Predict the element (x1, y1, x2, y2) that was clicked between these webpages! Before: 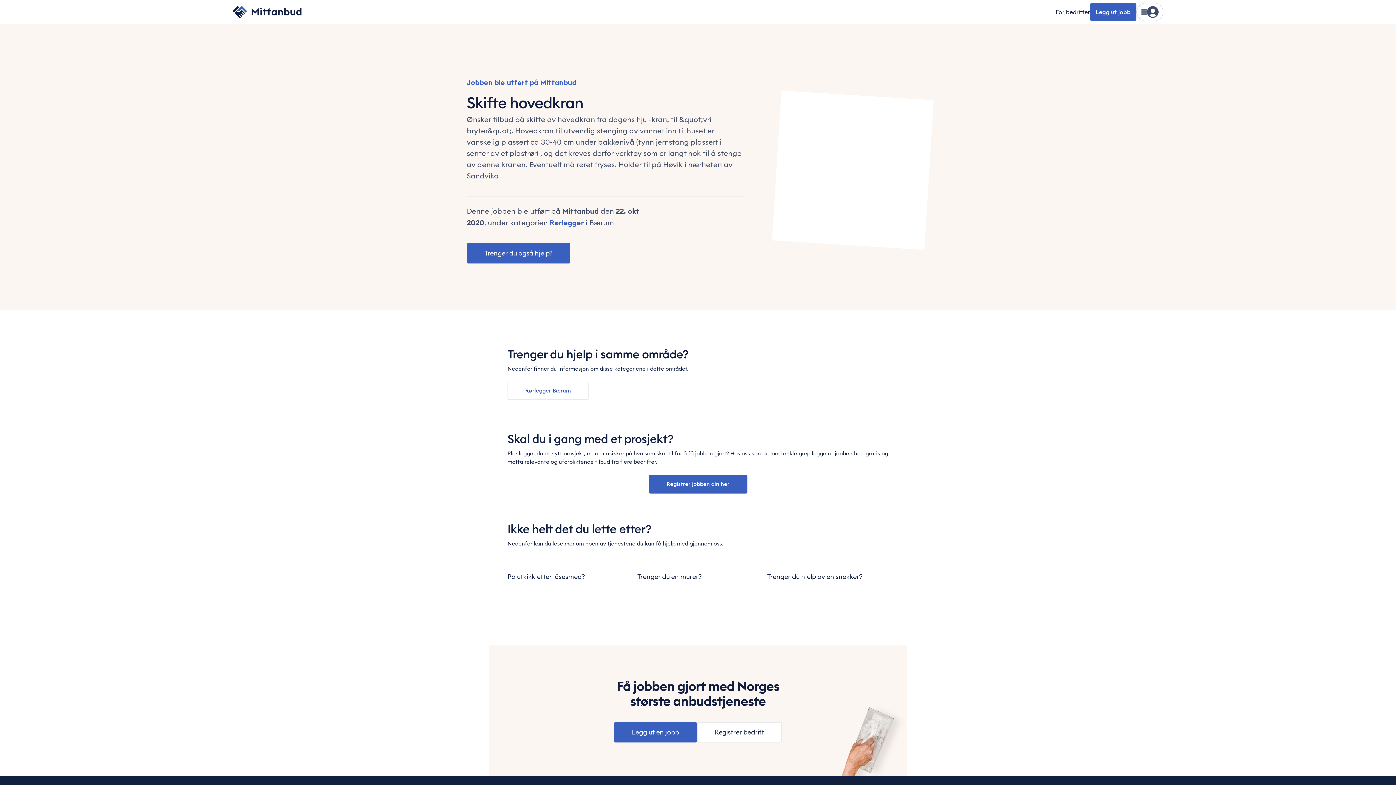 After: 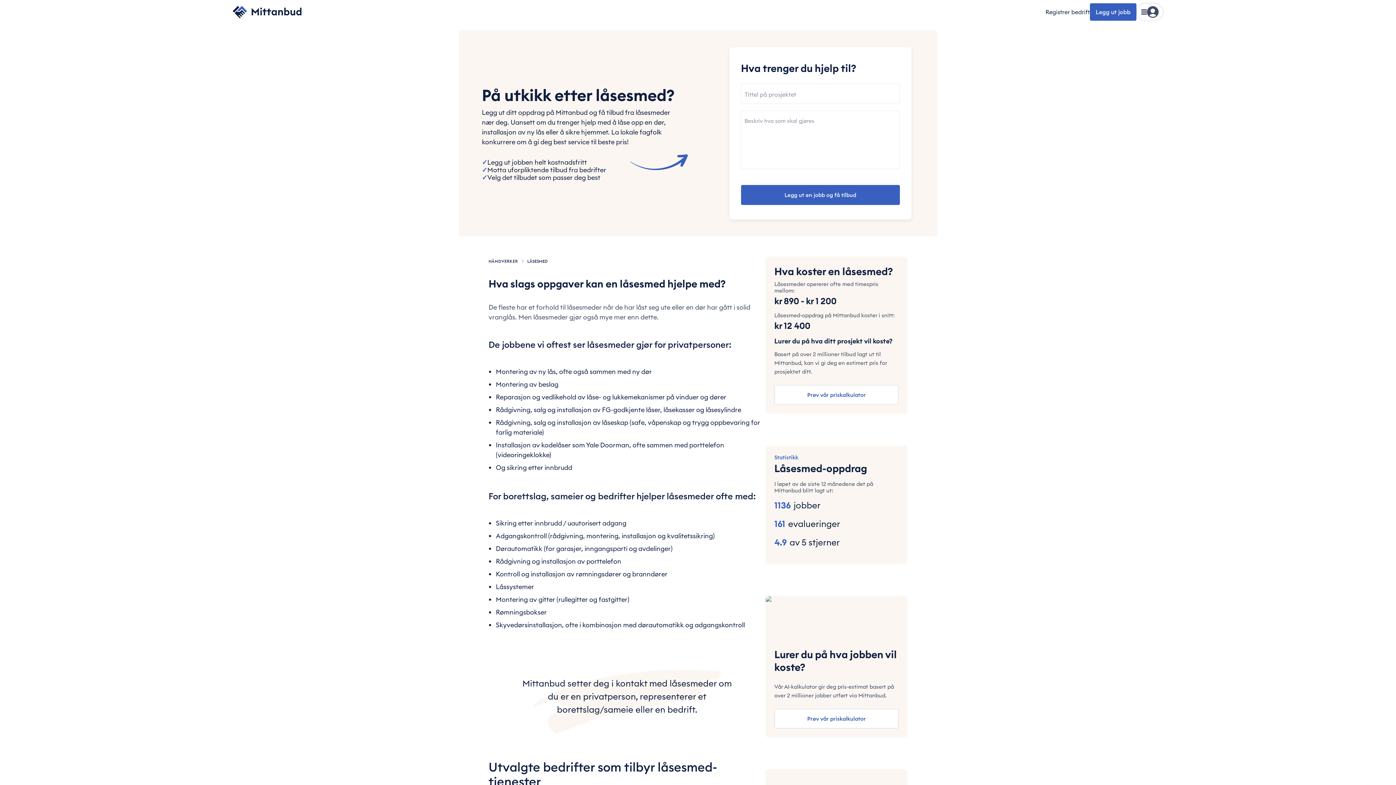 Action: bbox: (507, 556, 628, 581) label: På utkikk etter låsesmed?